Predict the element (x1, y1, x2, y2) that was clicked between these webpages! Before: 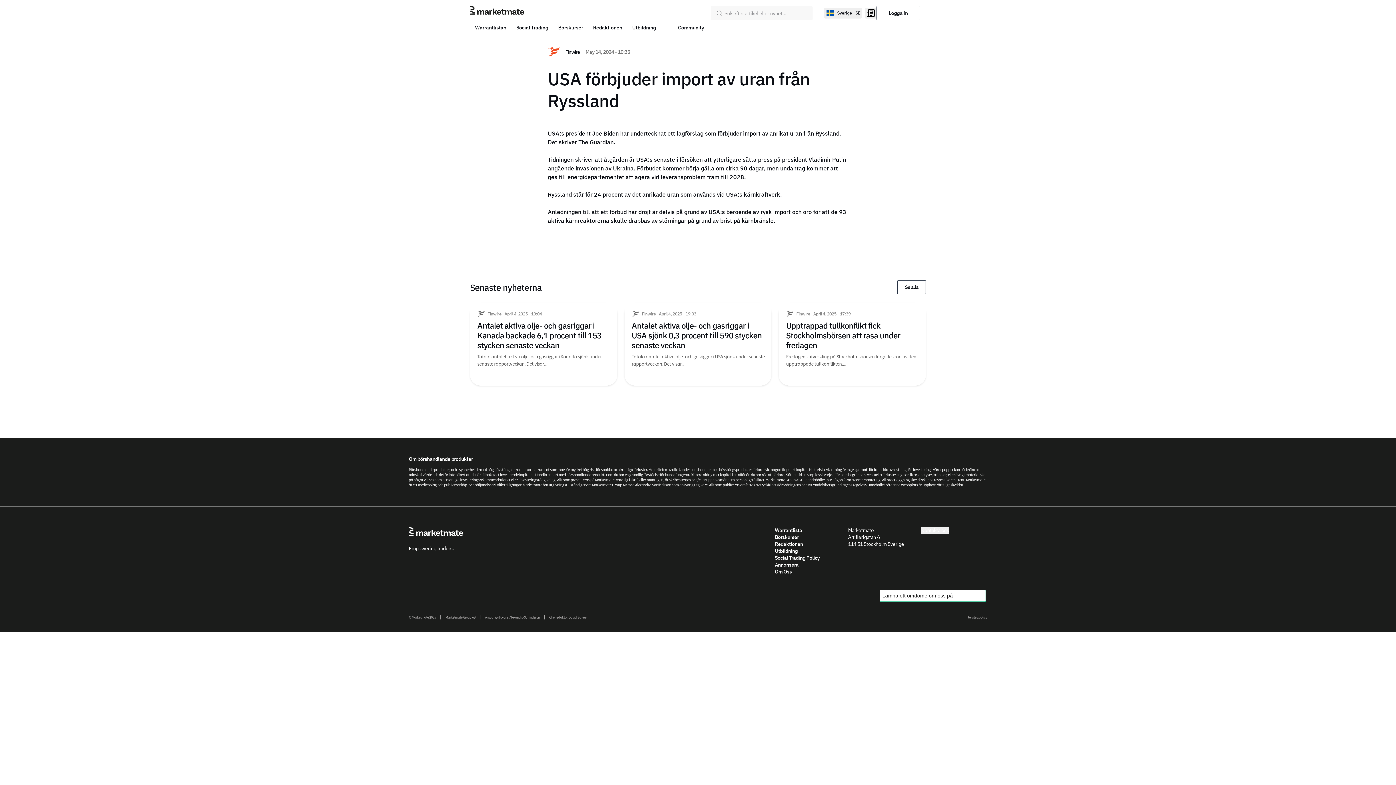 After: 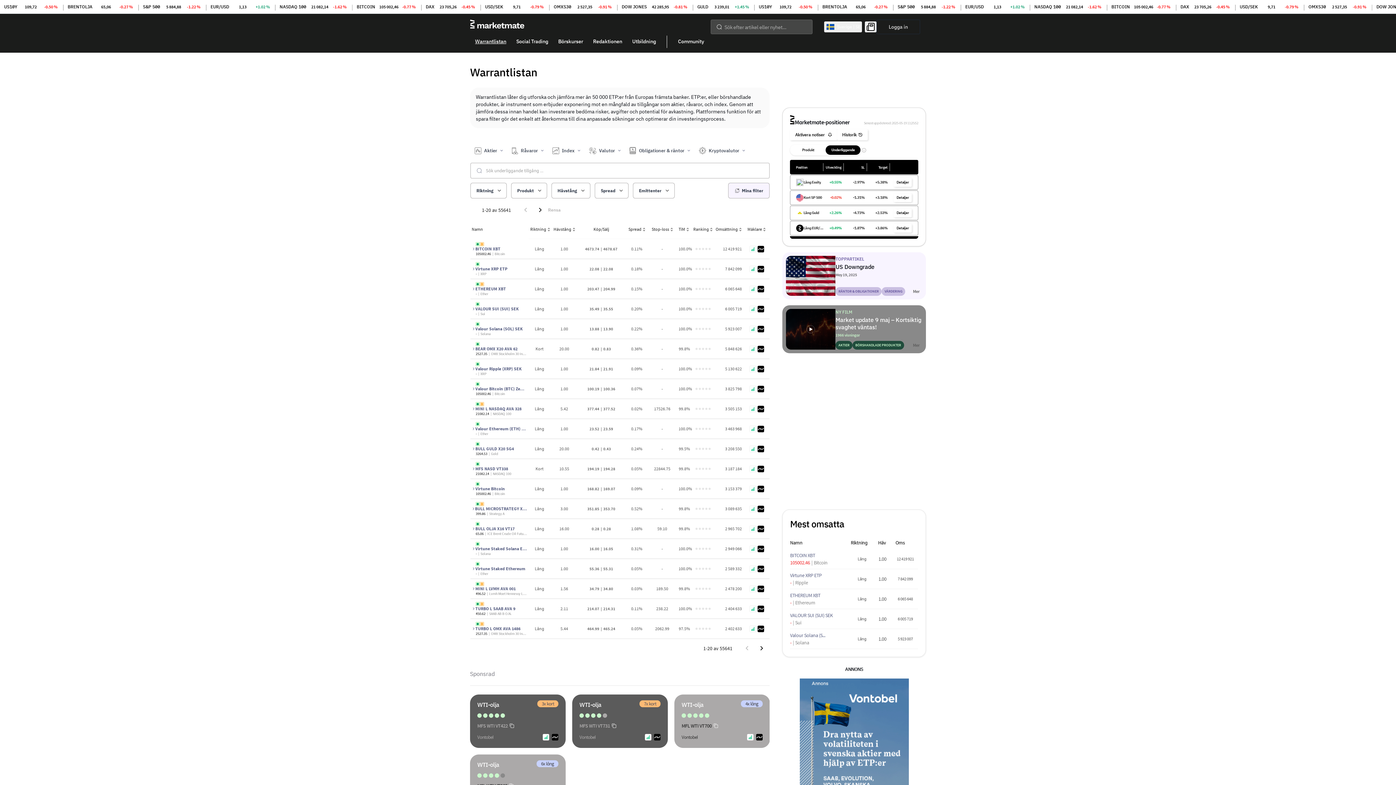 Action: bbox: (775, 527, 802, 533) label: Warrantlista